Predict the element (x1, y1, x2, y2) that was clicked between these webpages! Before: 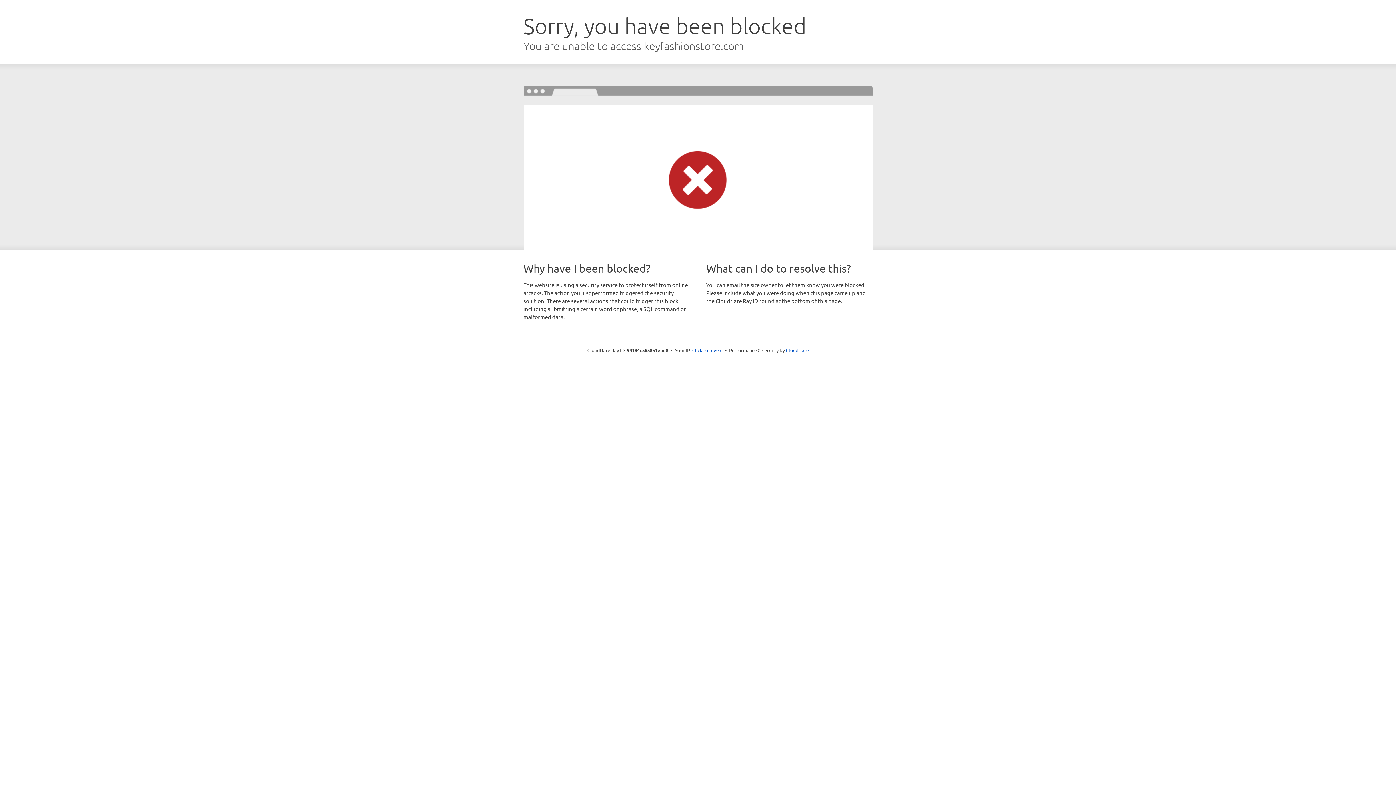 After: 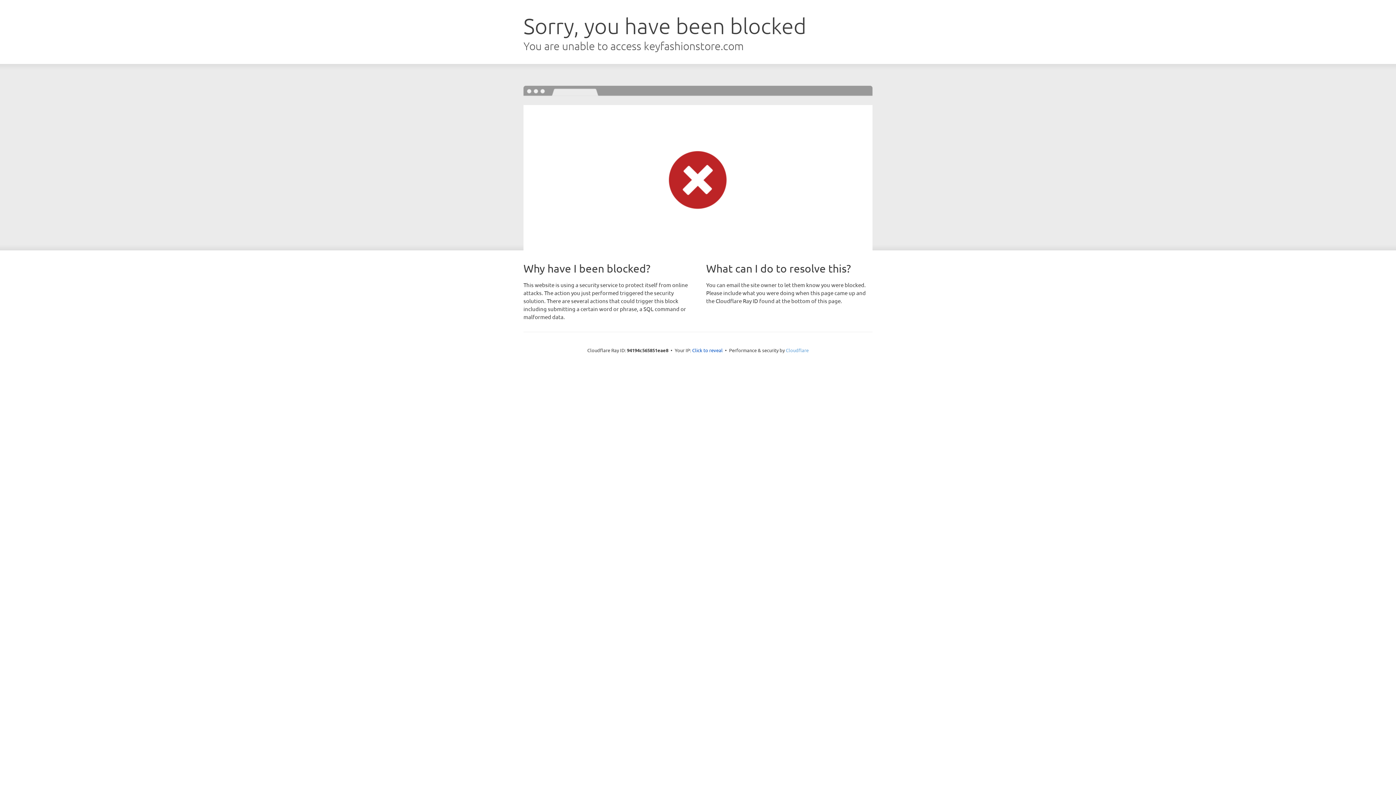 Action: label: Cloudflare bbox: (786, 347, 808, 353)